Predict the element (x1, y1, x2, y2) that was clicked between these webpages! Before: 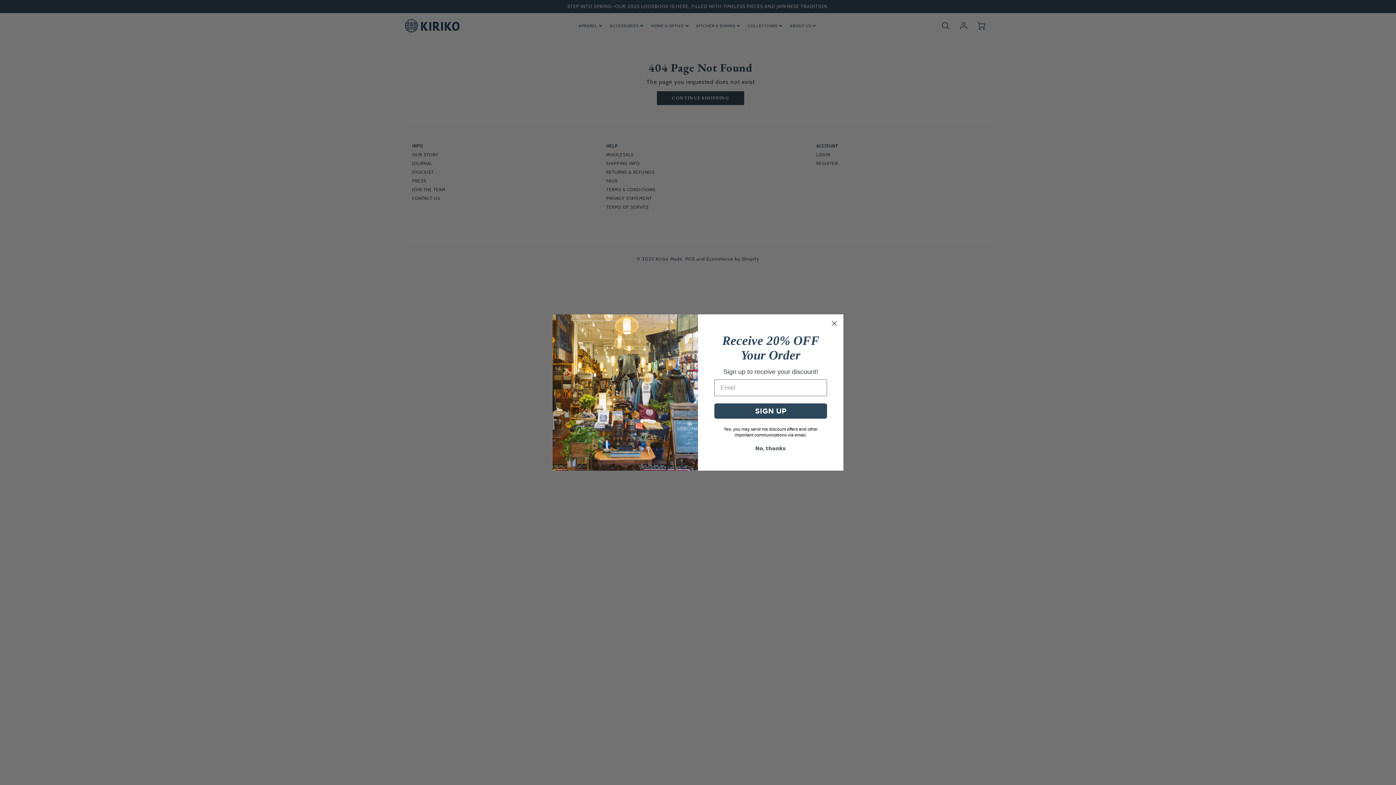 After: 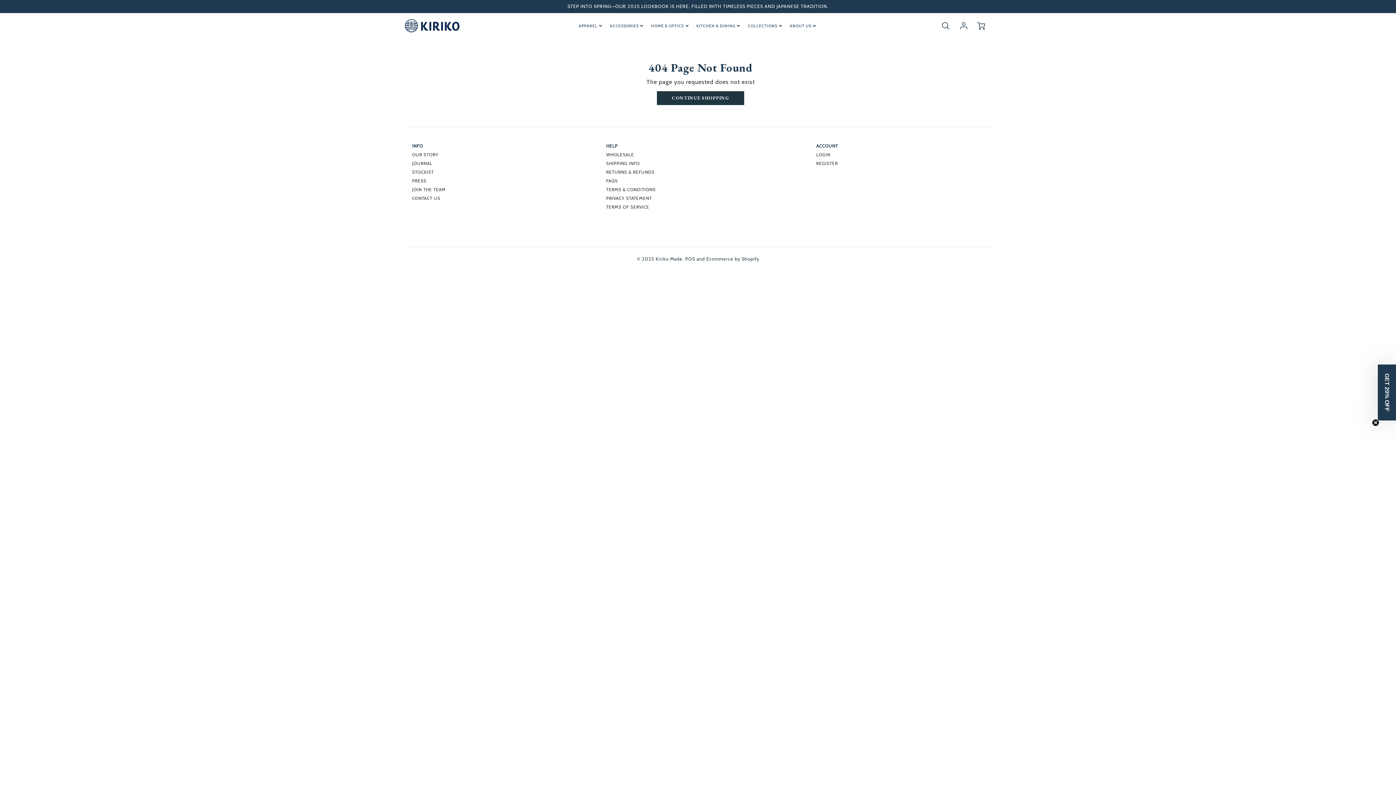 Action: bbox: (714, 441, 827, 455) label: No, thanks